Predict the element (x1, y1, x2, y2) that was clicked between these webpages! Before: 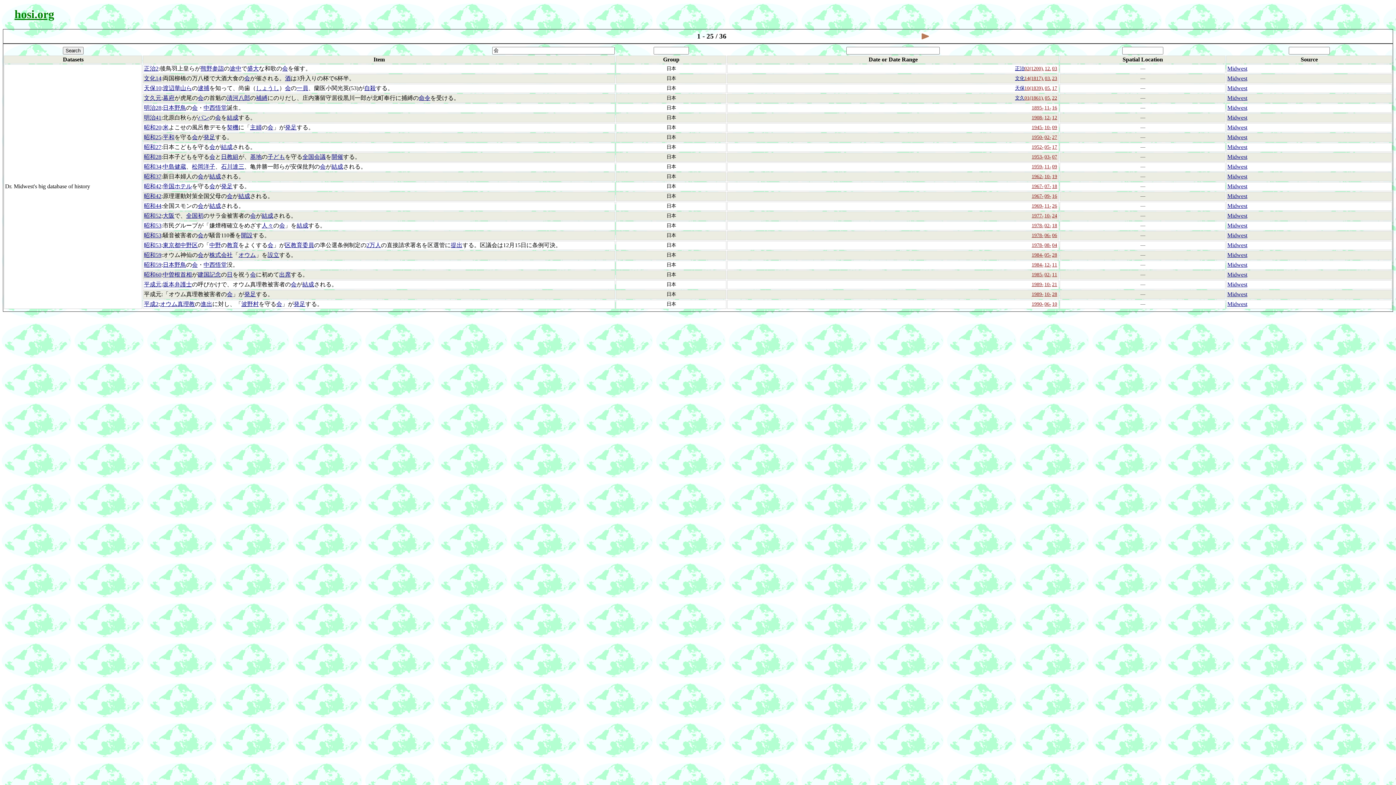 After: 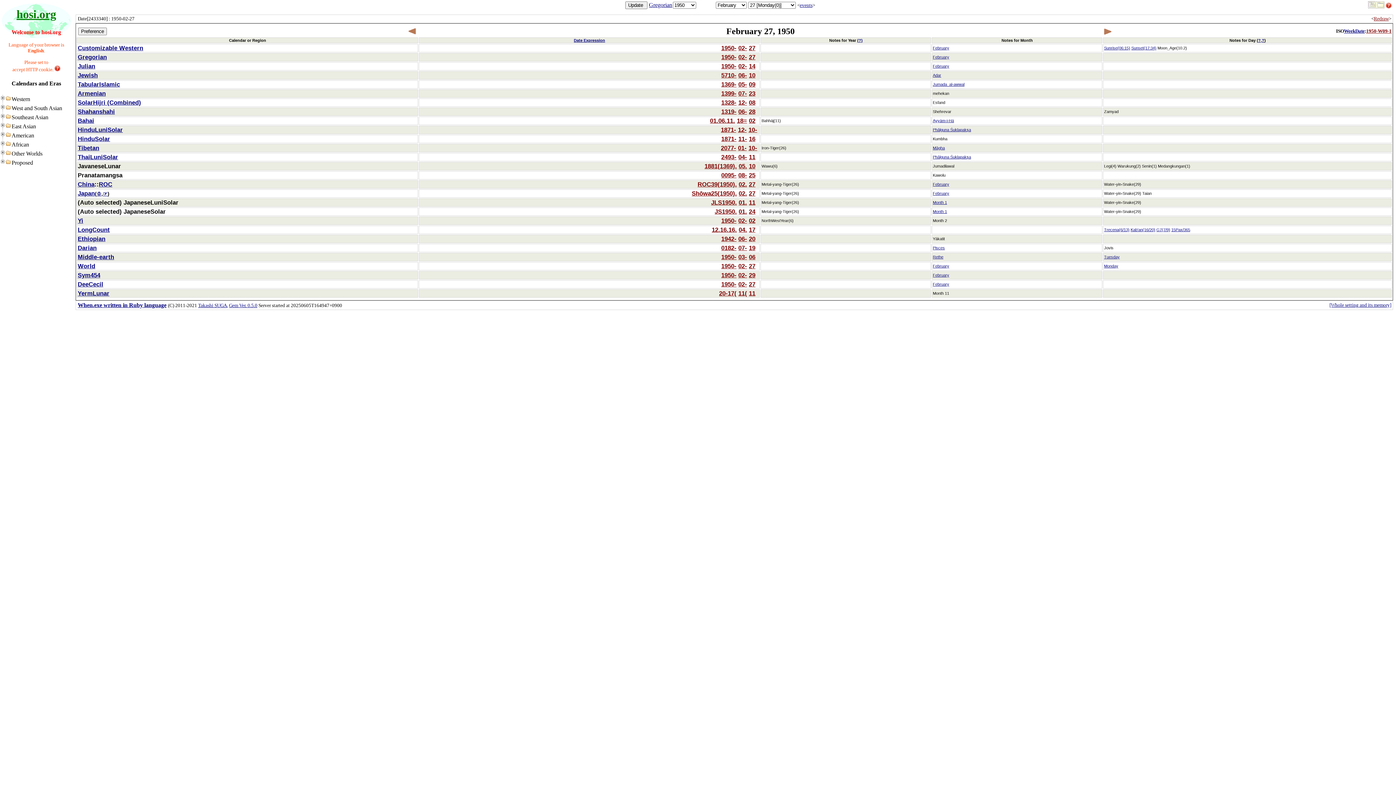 Action: bbox: (1052, 134, 1057, 139) label: 27